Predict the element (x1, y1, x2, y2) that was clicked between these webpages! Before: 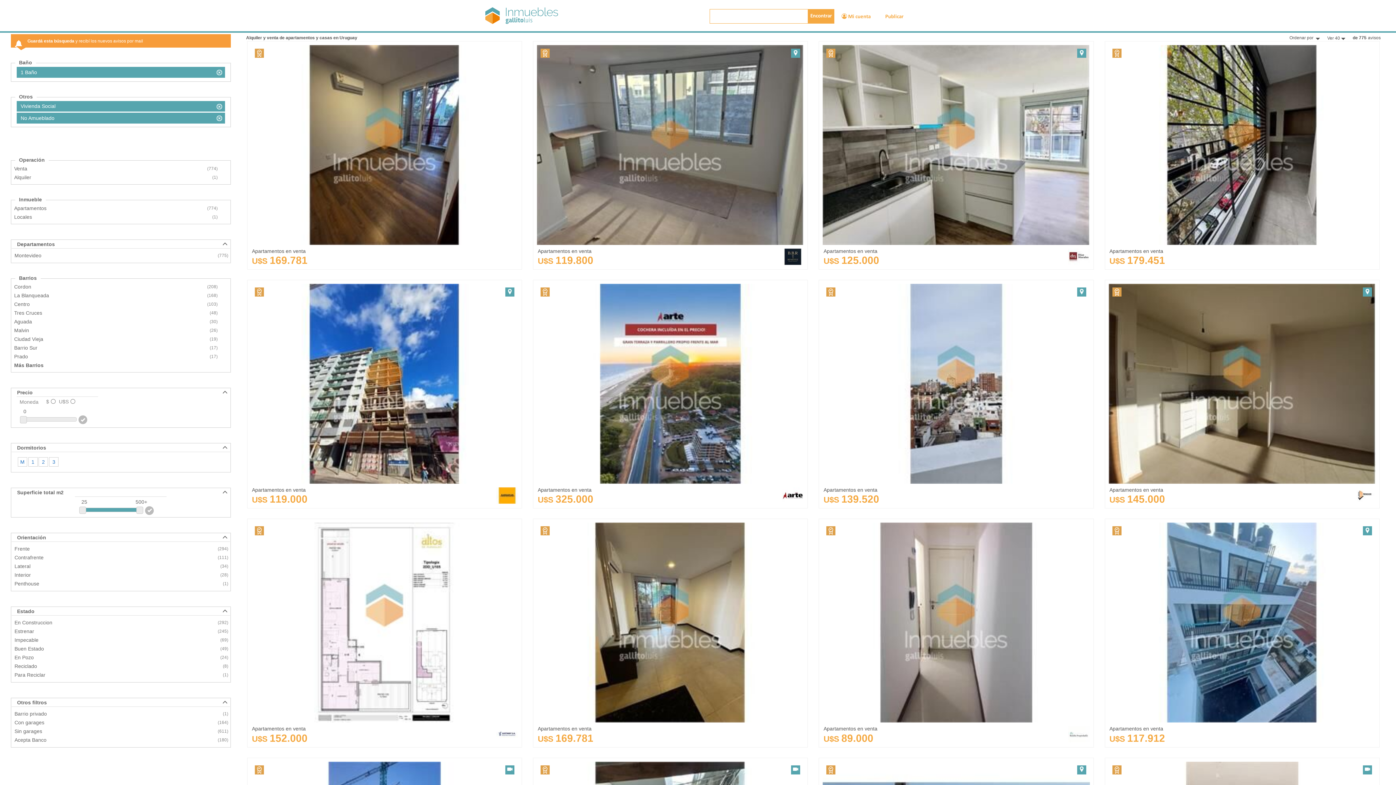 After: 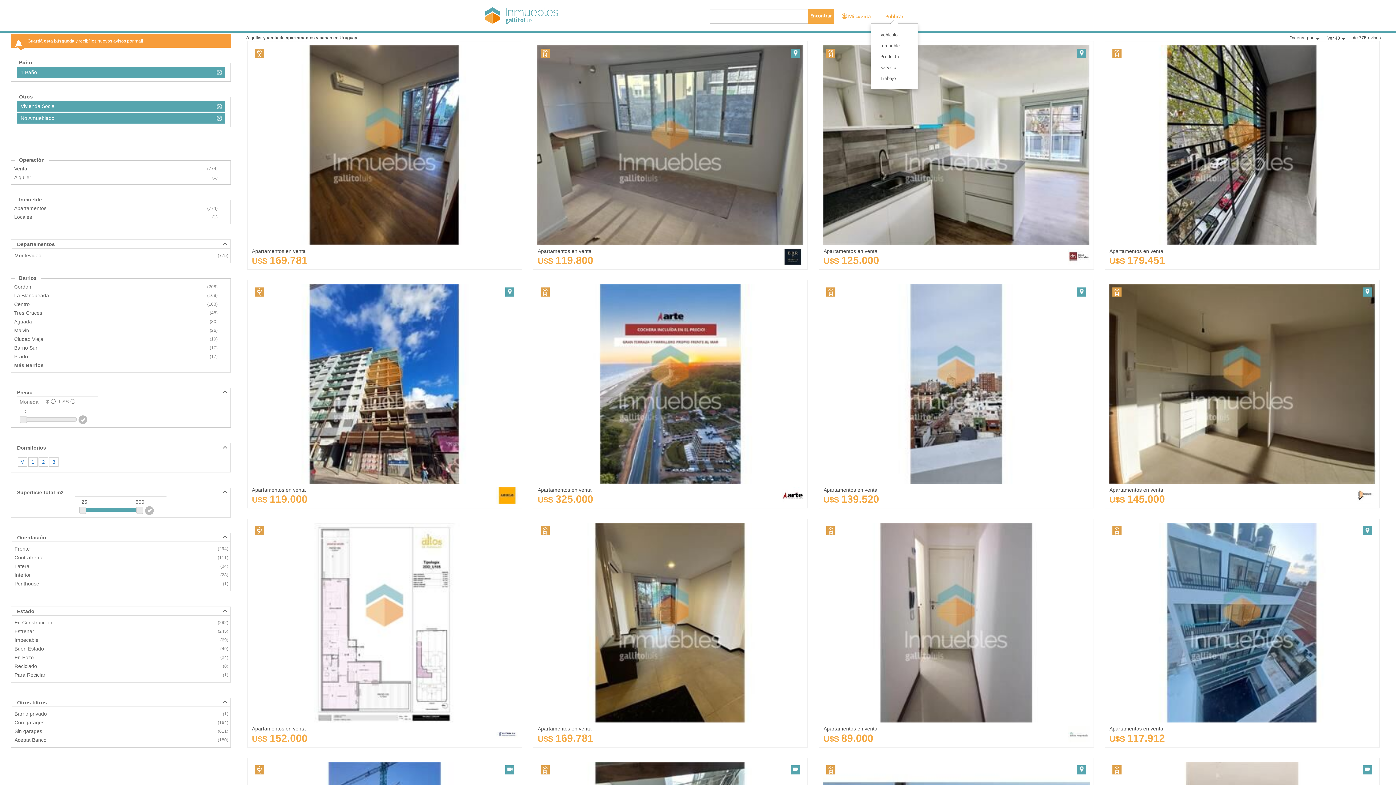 Action: label: Publicar bbox: (885, 14, 903, 19)